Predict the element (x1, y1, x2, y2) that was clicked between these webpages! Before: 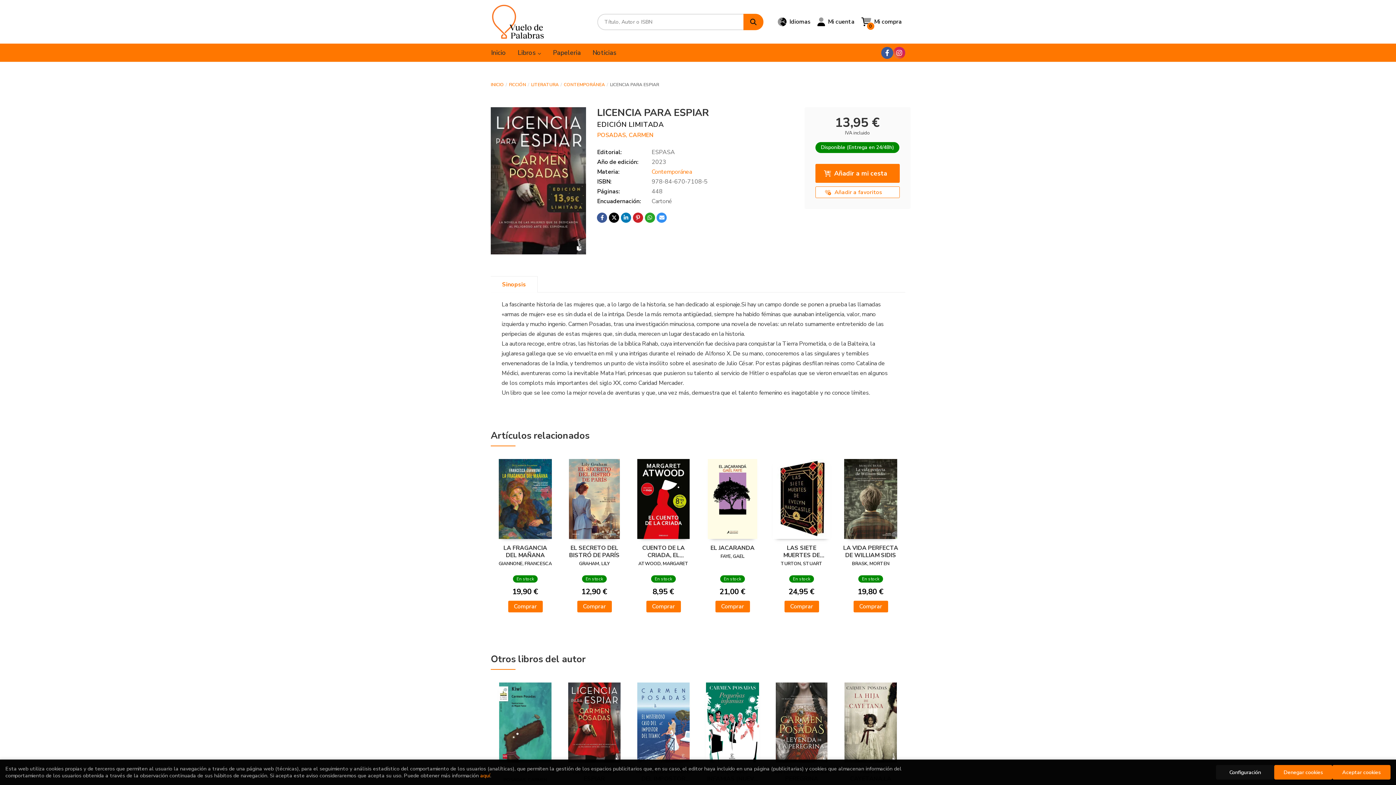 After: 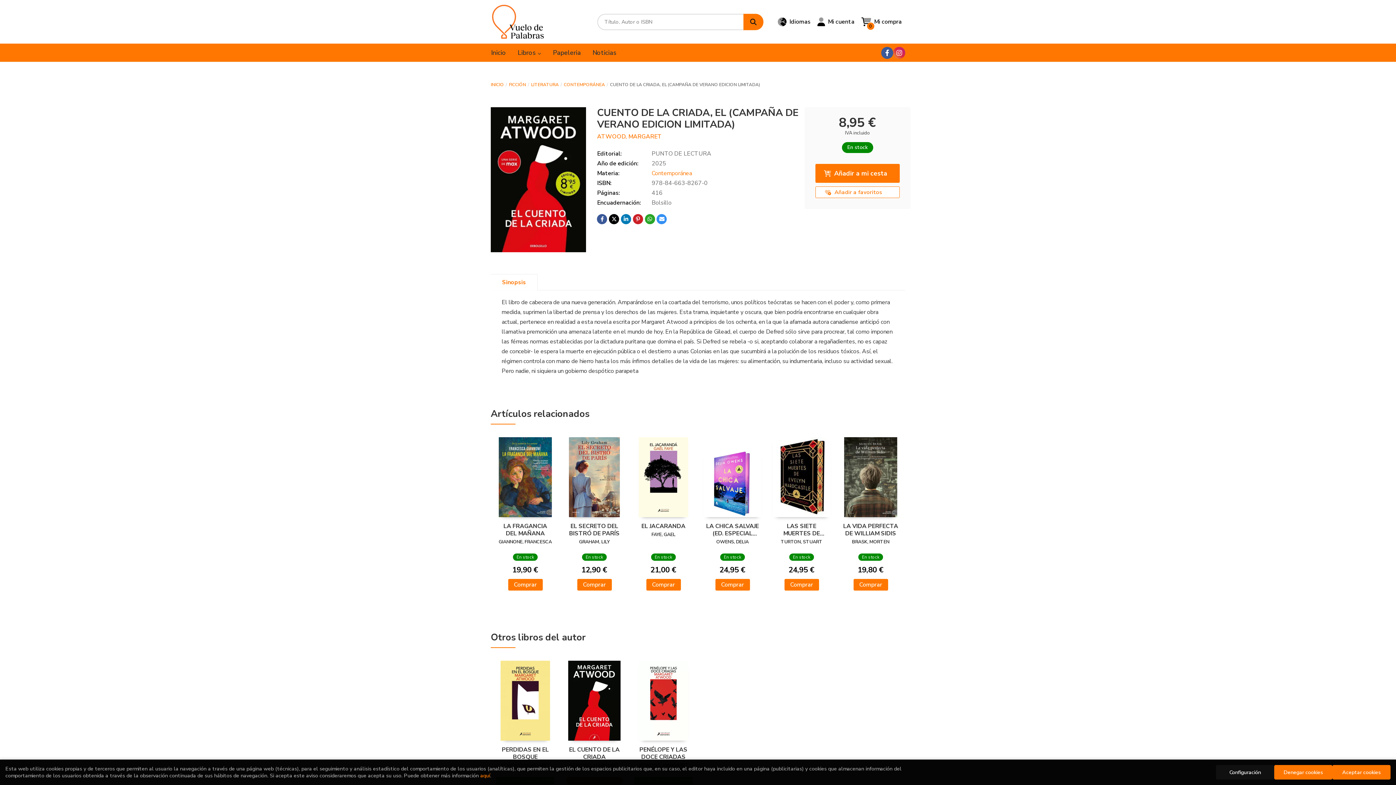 Action: label: CUENTO DE LA CRIADA, EL (CAMPAÑA DE VERANO EDICION LIMITADA) bbox: (636, 544, 691, 561)